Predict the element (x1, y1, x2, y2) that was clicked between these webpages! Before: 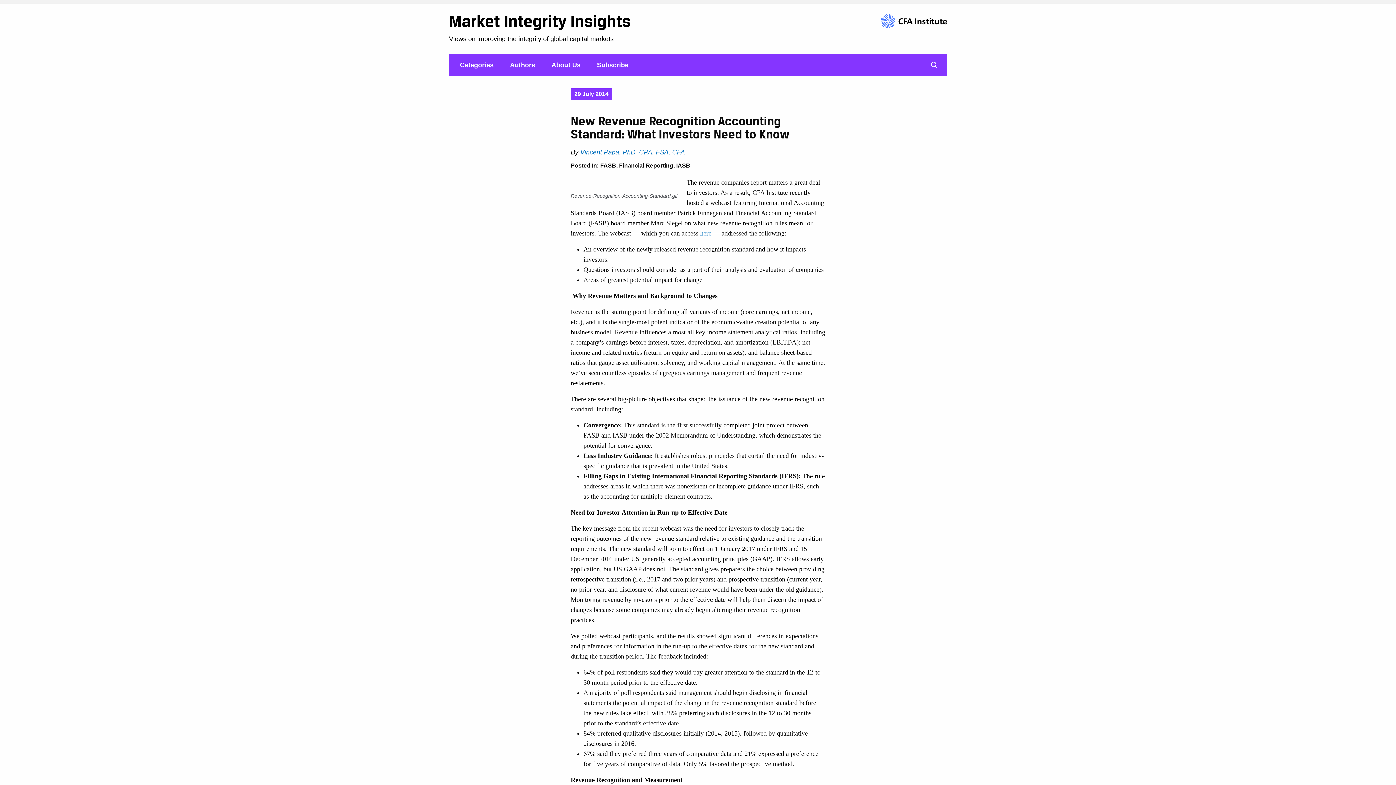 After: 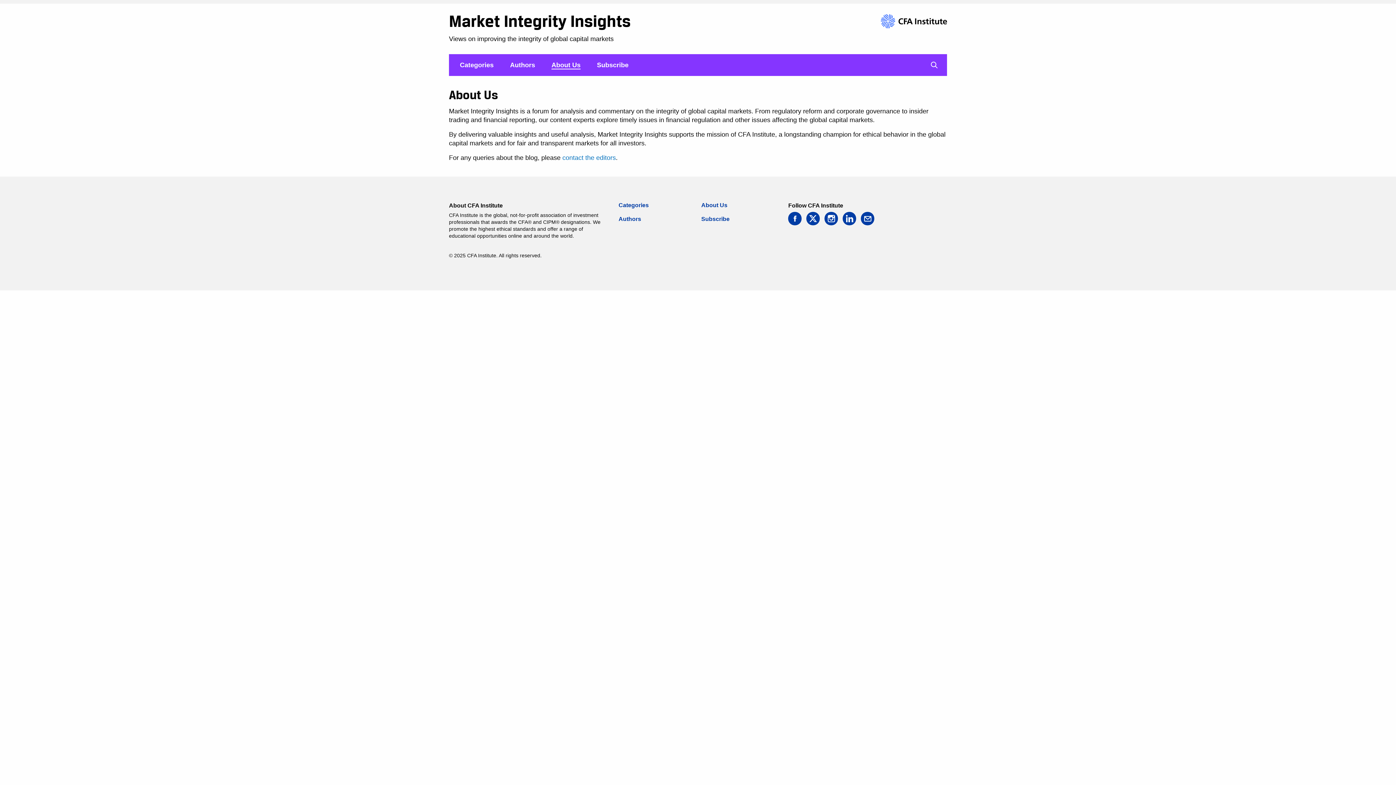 Action: bbox: (544, 54, 588, 76) label: About Us